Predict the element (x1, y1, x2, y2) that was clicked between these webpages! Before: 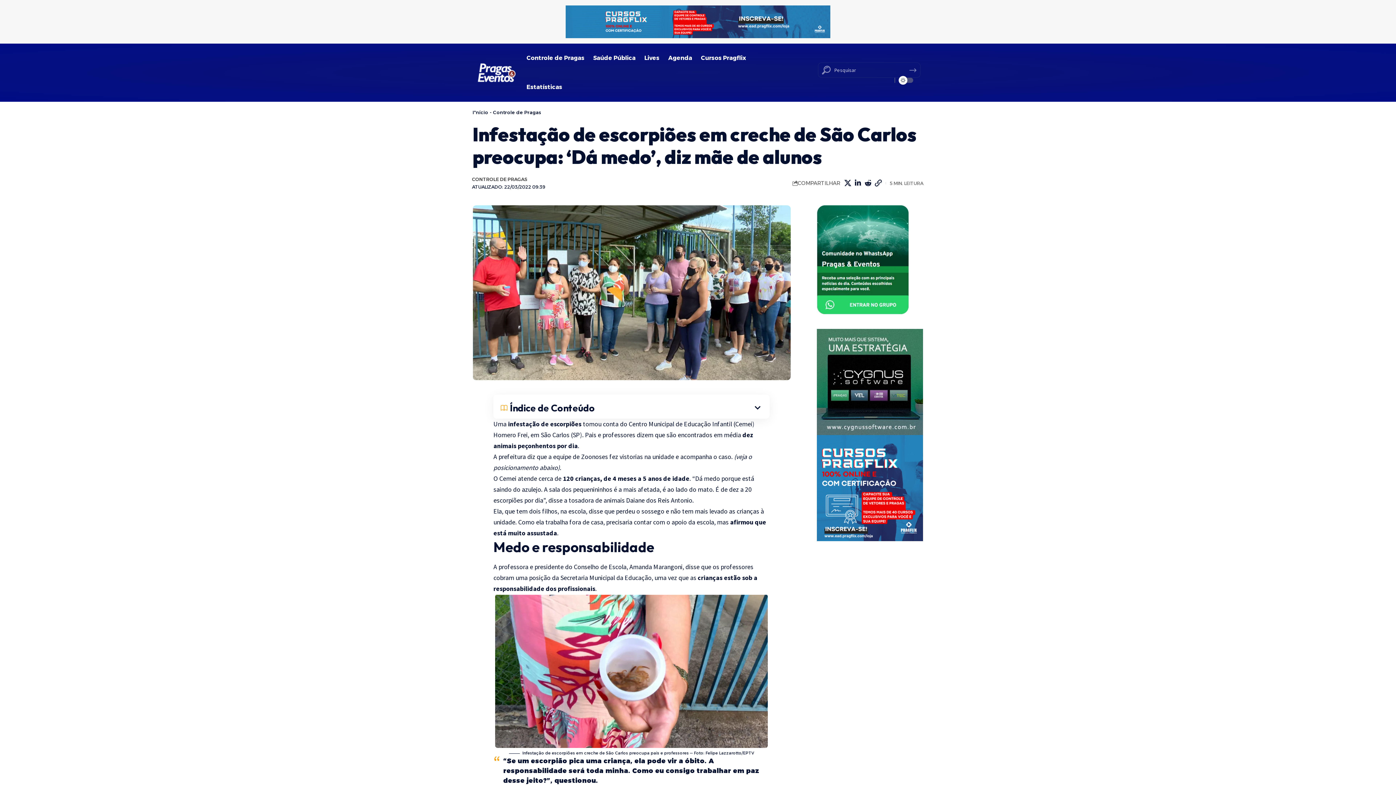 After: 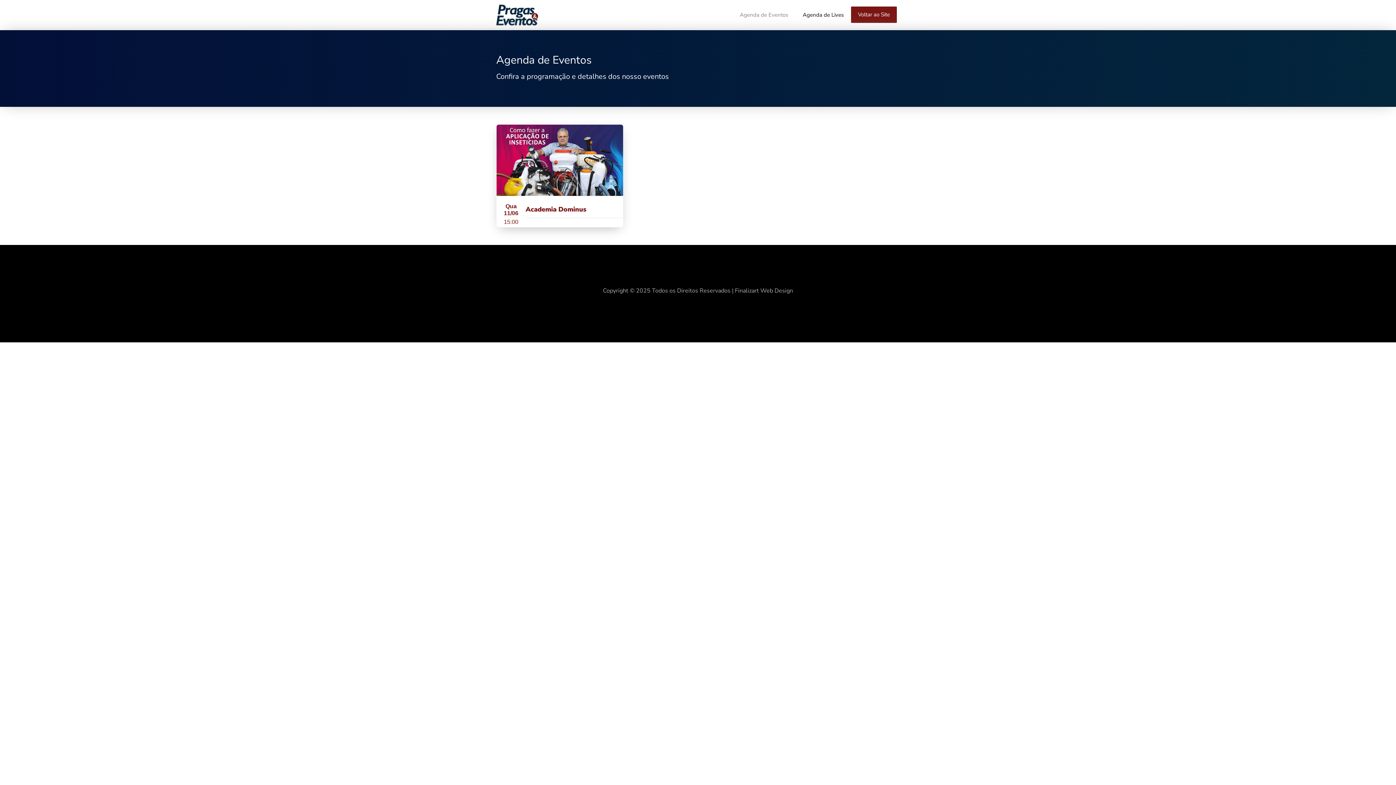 Action: bbox: (663, 43, 696, 72) label: Agenda